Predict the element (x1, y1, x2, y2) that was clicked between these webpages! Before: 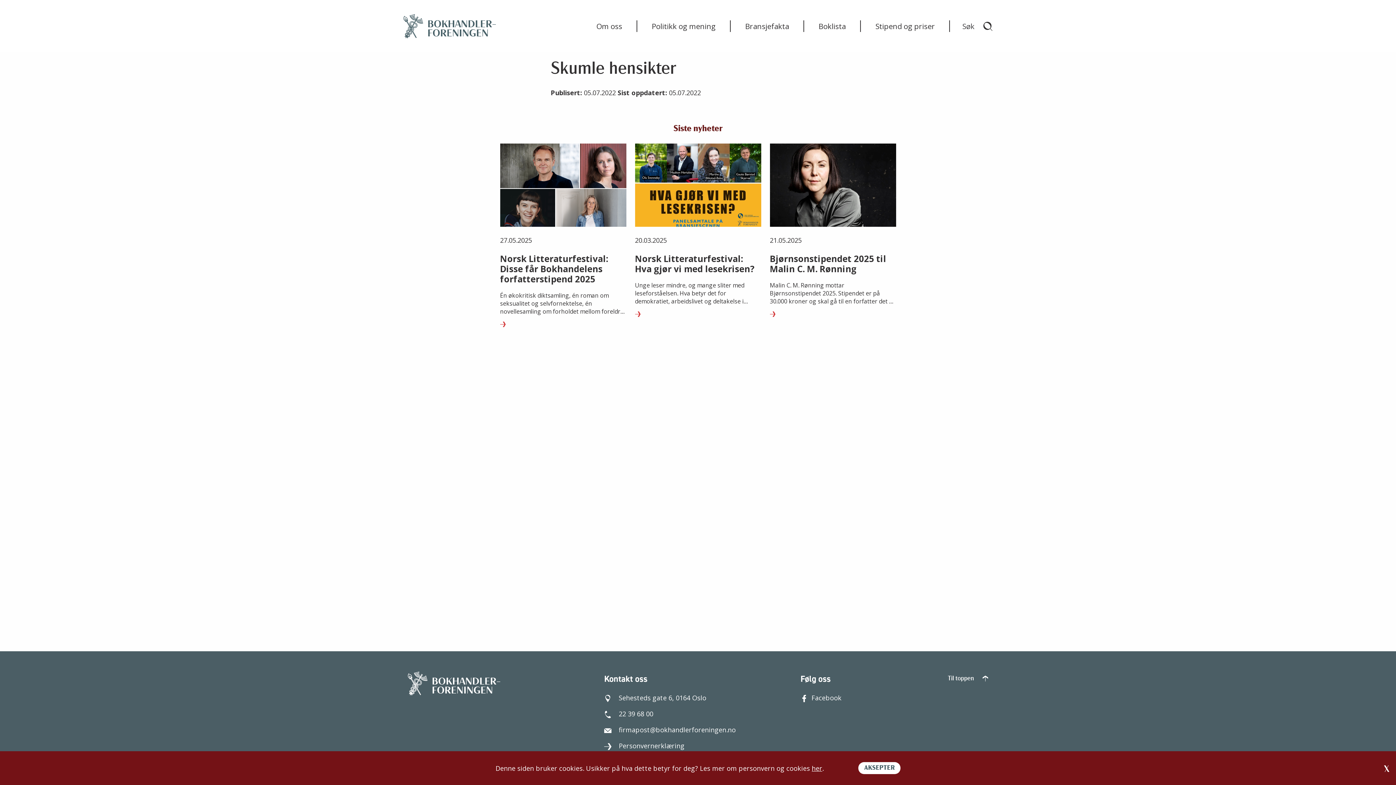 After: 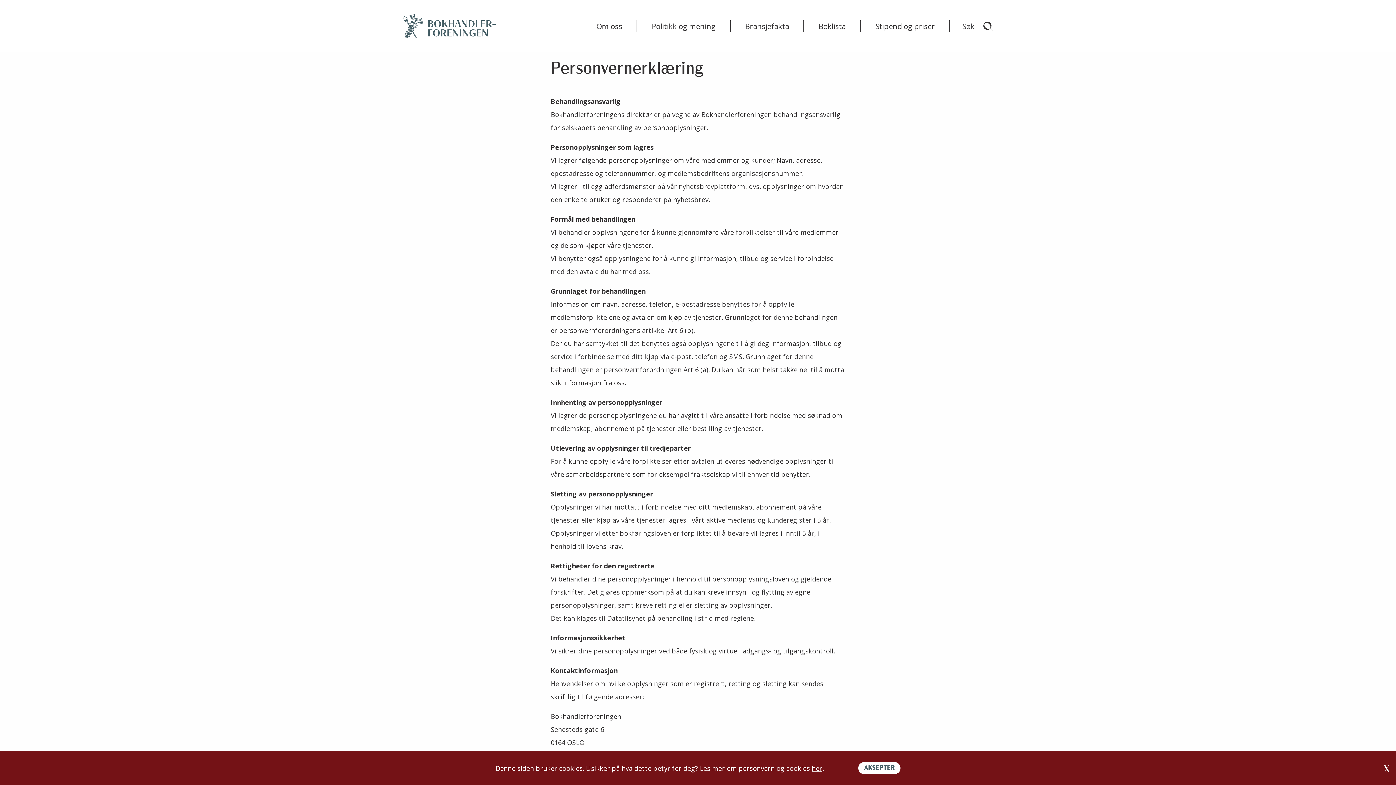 Action: label: her bbox: (812, 764, 822, 772)